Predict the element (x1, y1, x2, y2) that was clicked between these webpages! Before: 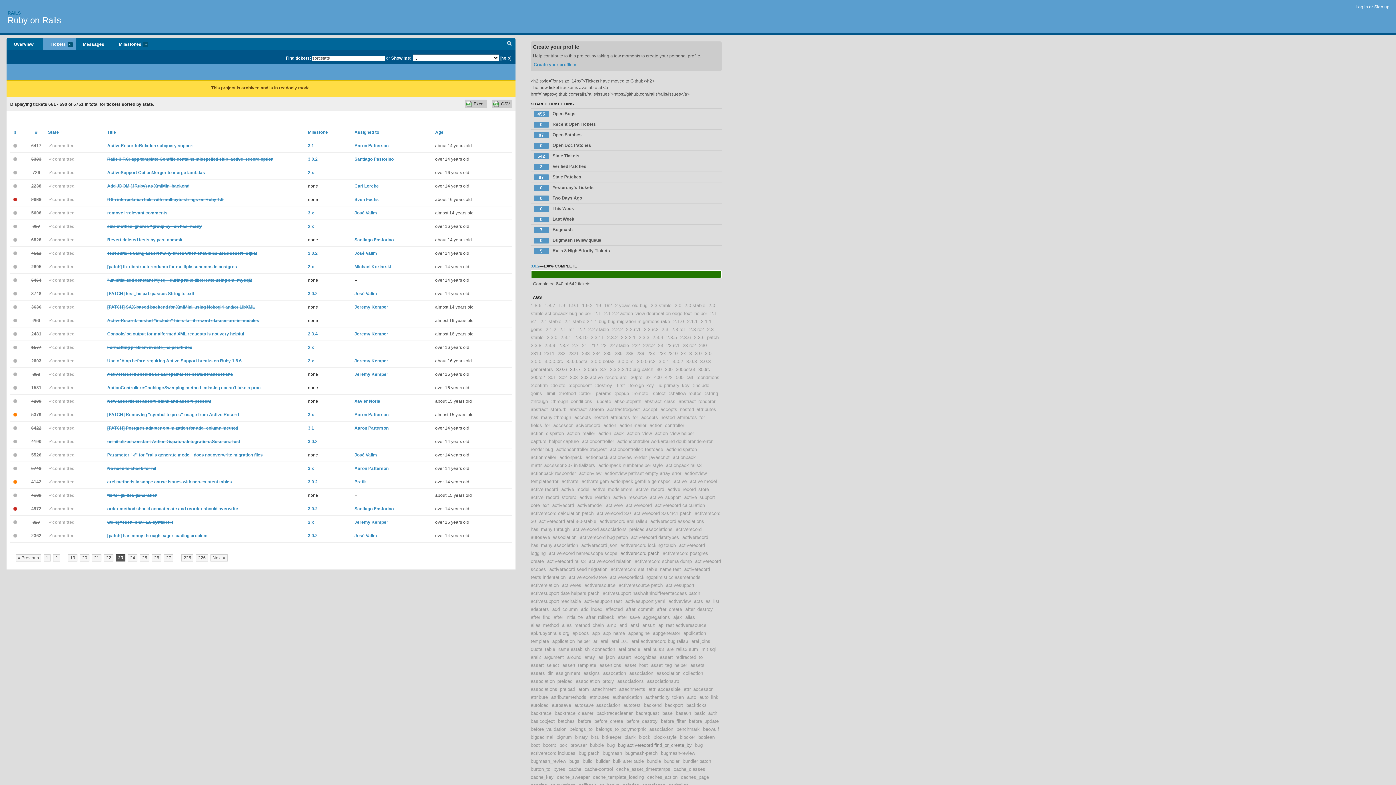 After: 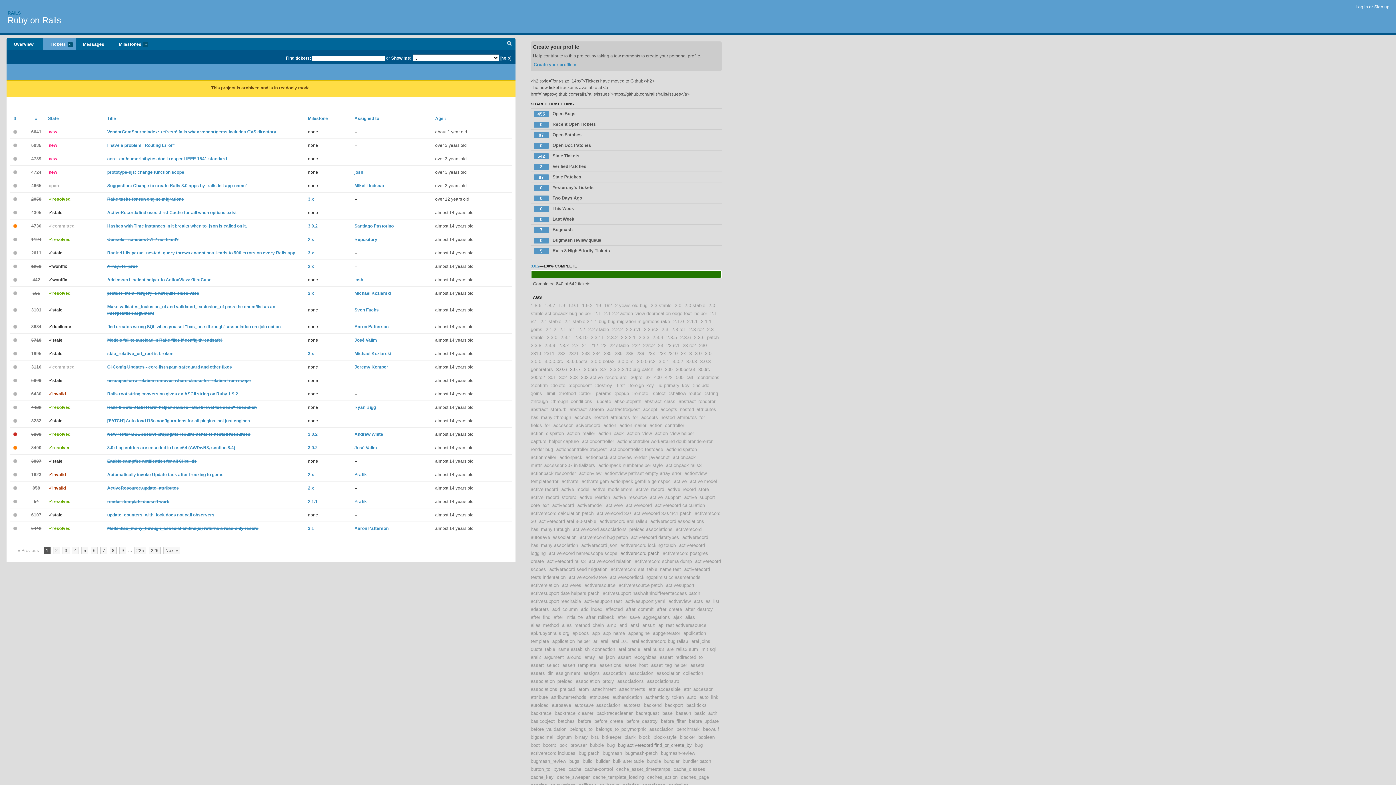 Action: bbox: (43, 38, 75, 50) label: Tickets
more